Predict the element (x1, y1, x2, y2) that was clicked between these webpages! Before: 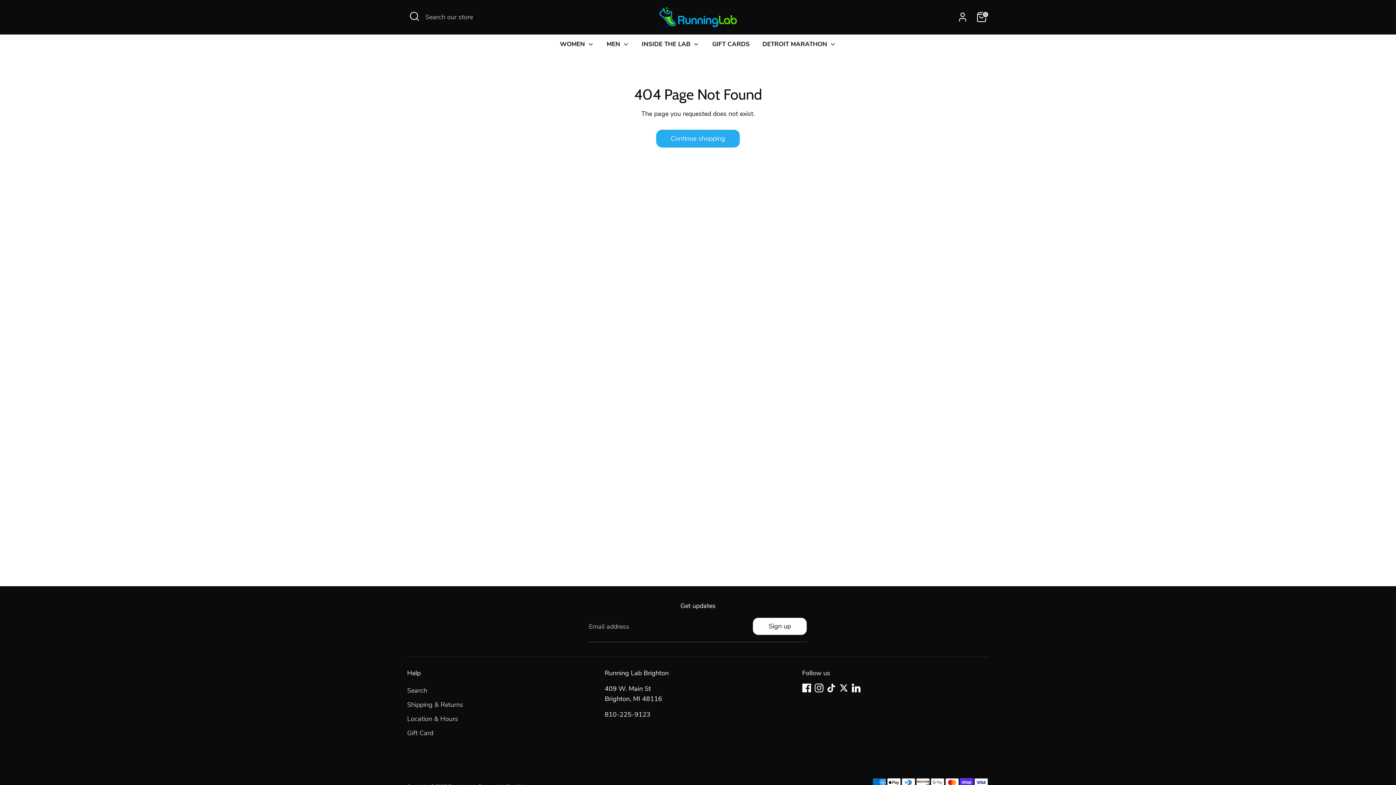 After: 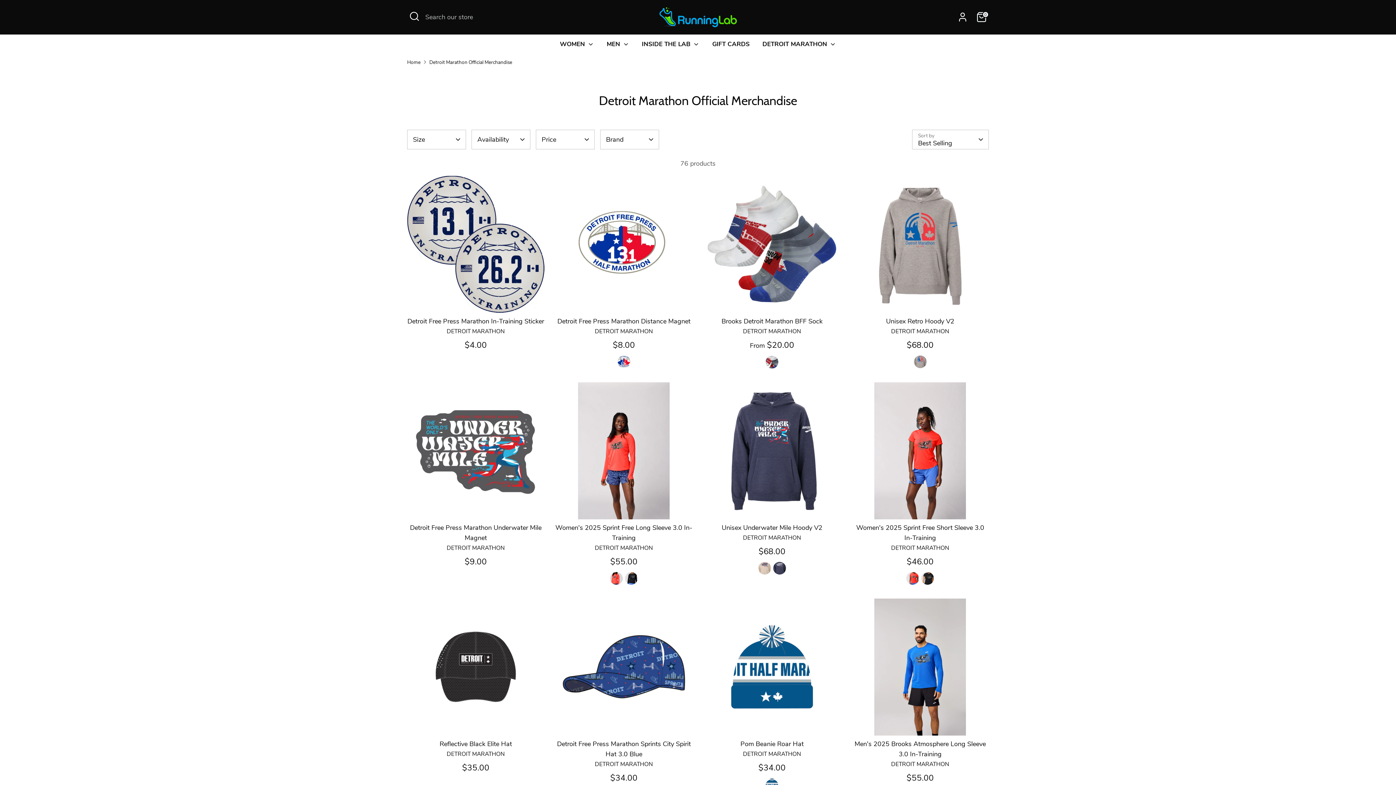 Action: bbox: (757, 39, 841, 52) label: DETROIT MARATHON 